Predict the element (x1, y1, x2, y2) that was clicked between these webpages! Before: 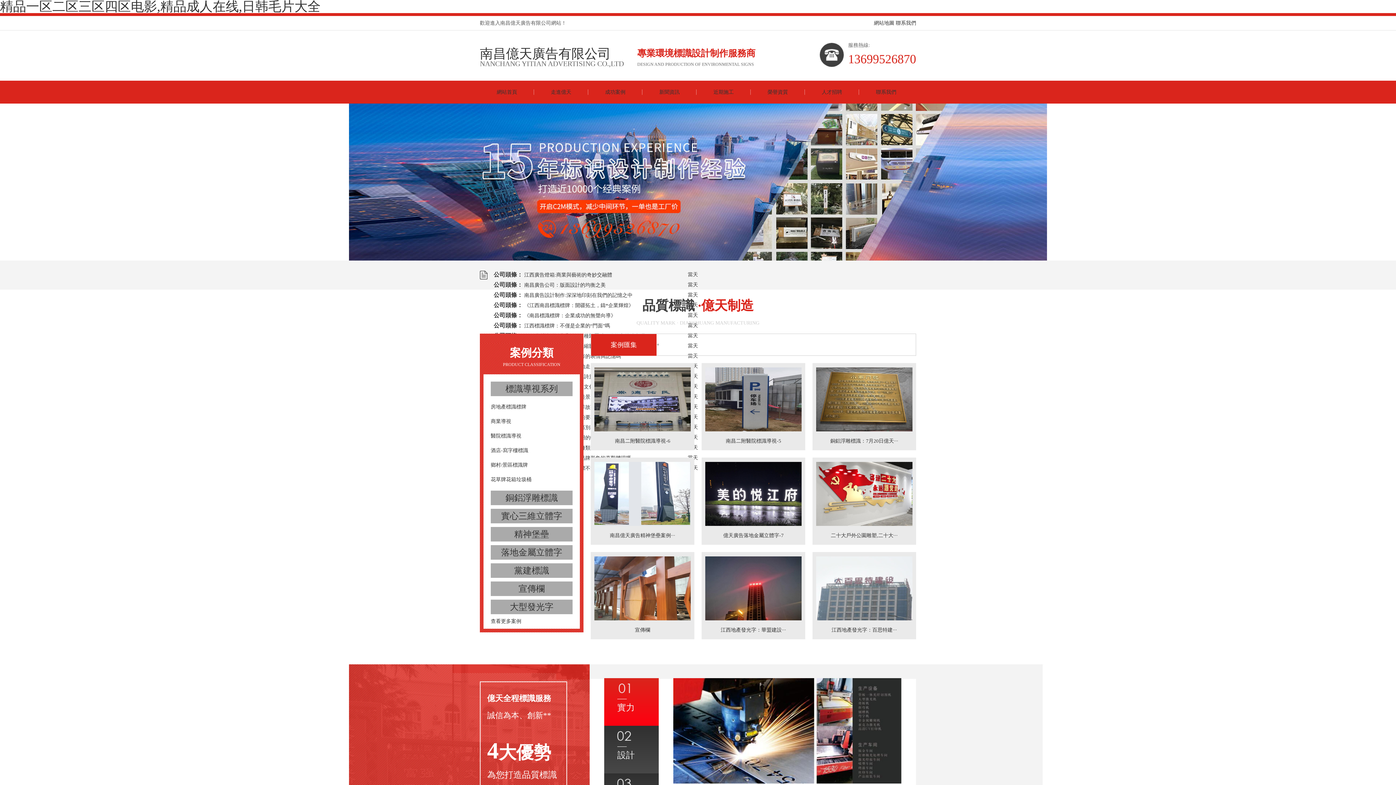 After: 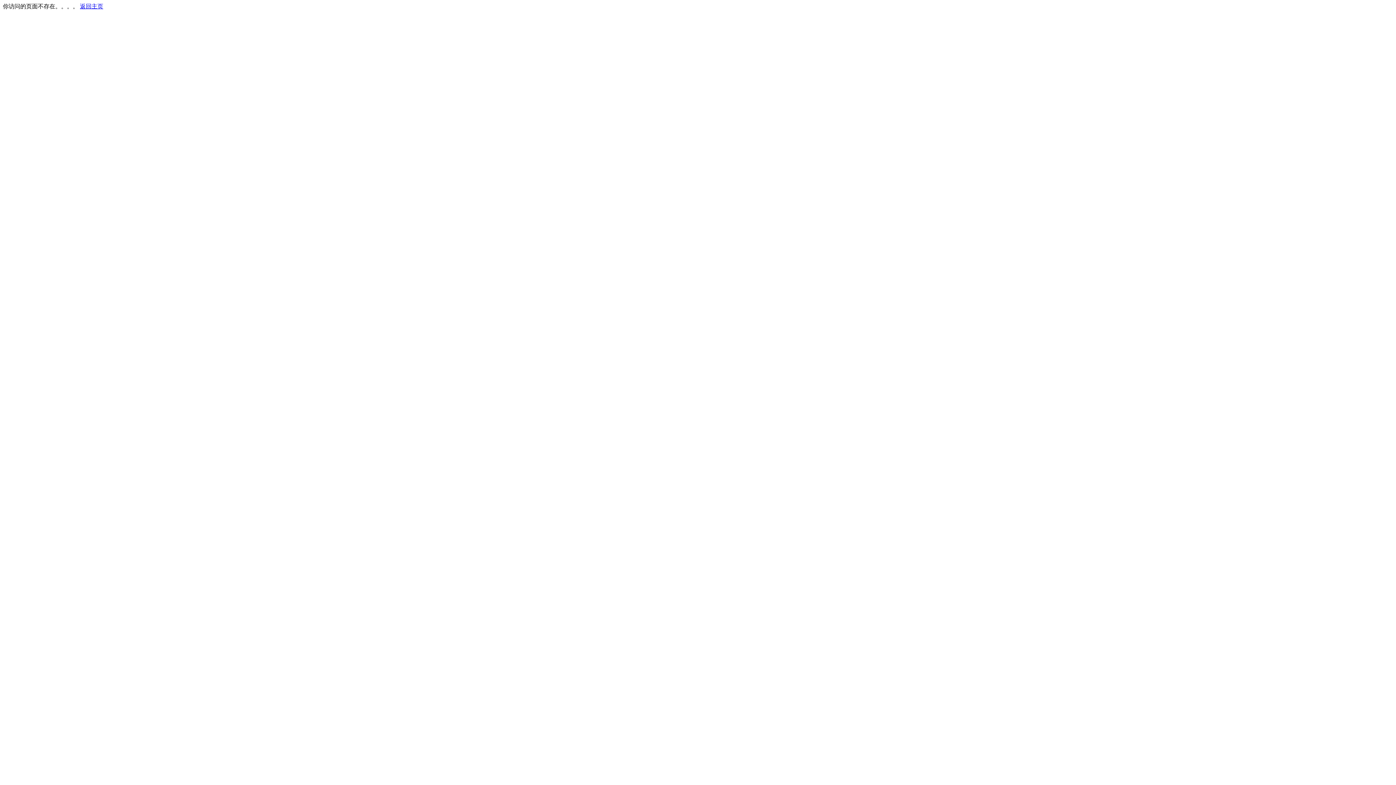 Action: bbox: (705, 461, 801, 526)